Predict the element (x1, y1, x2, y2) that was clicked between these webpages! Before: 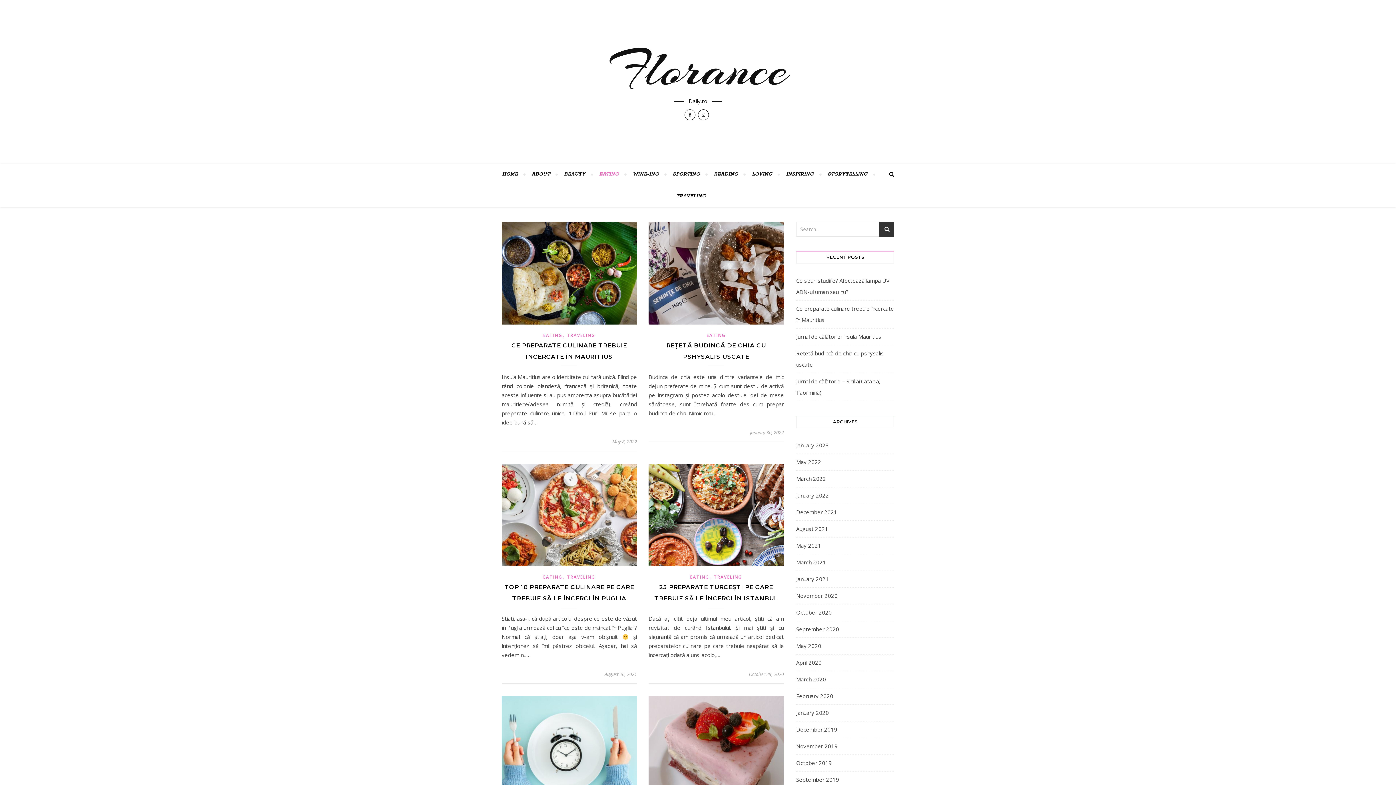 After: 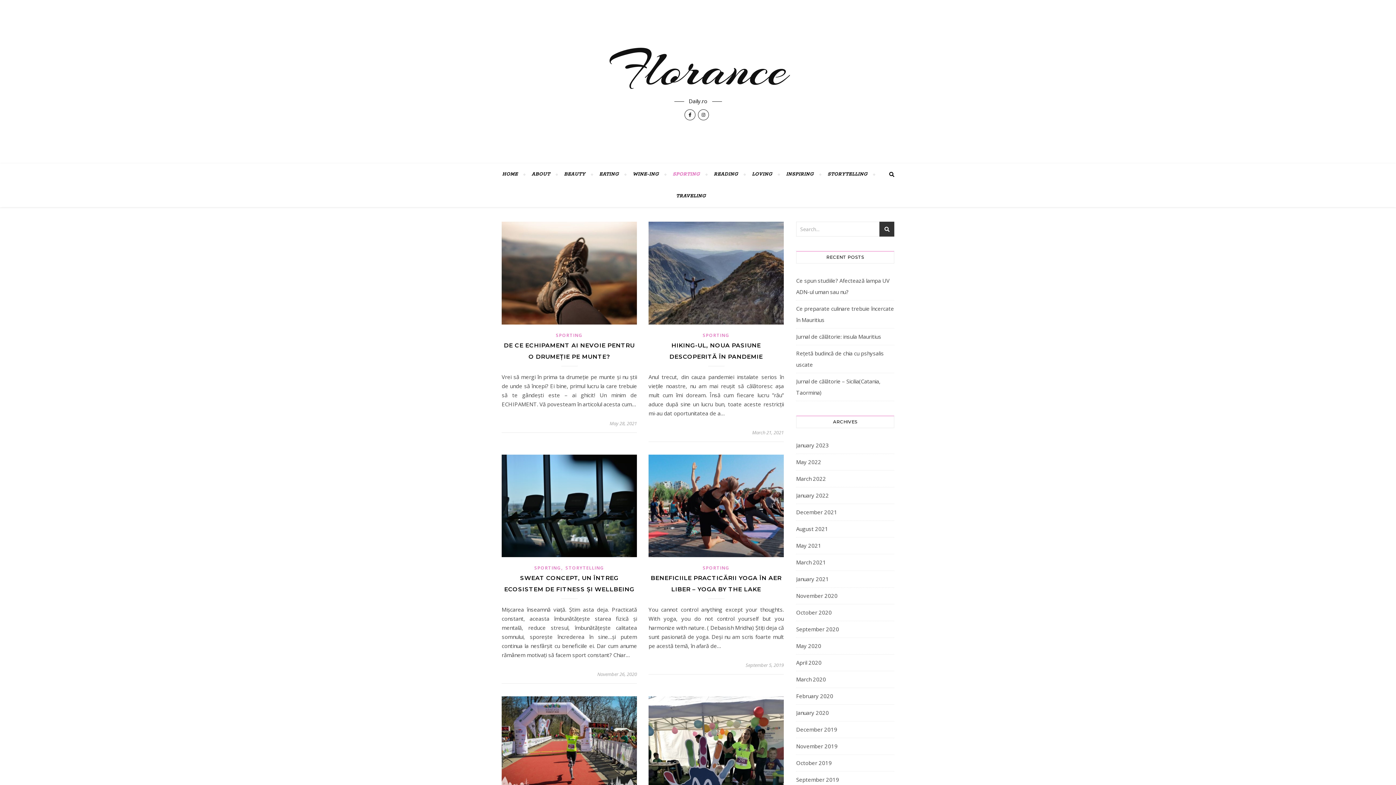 Action: bbox: (666, 163, 706, 185) label: SPORTING